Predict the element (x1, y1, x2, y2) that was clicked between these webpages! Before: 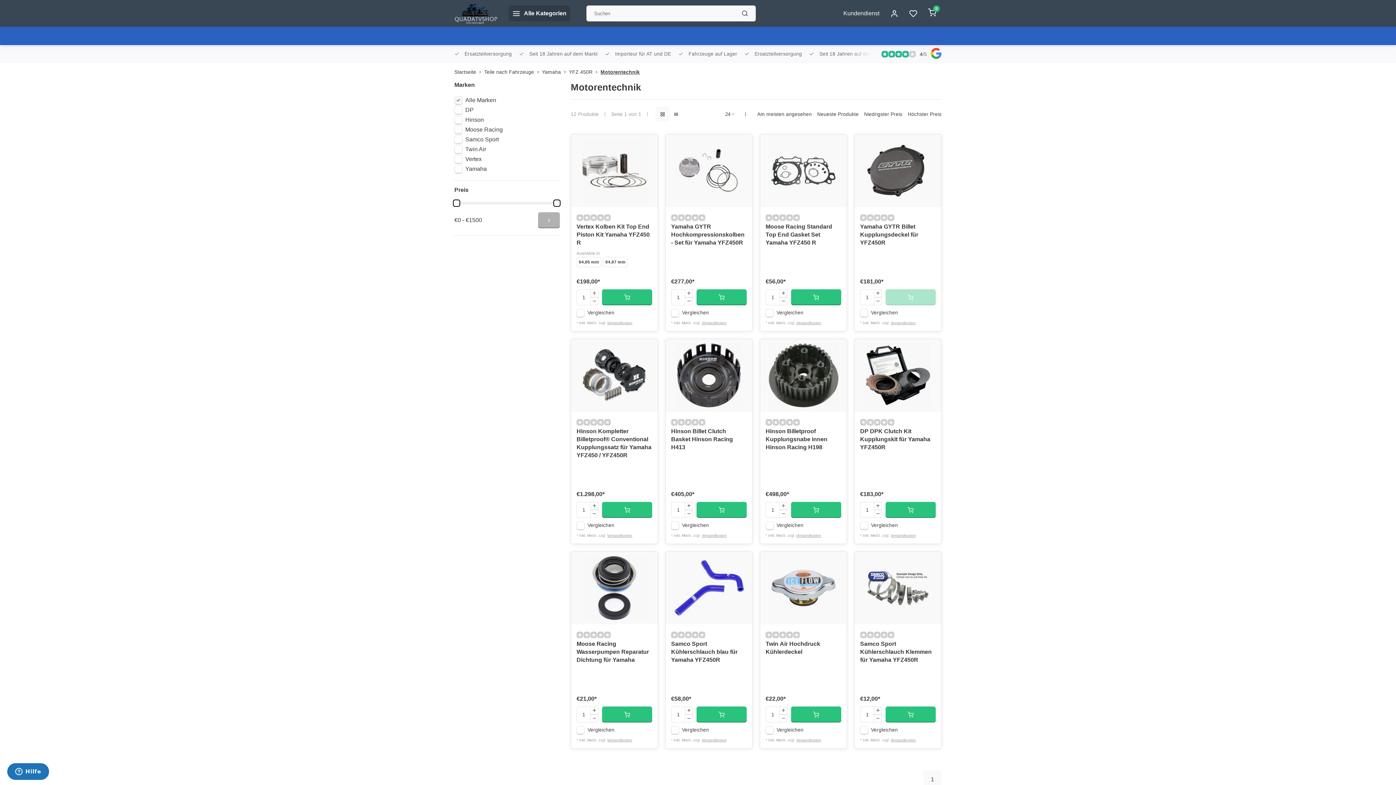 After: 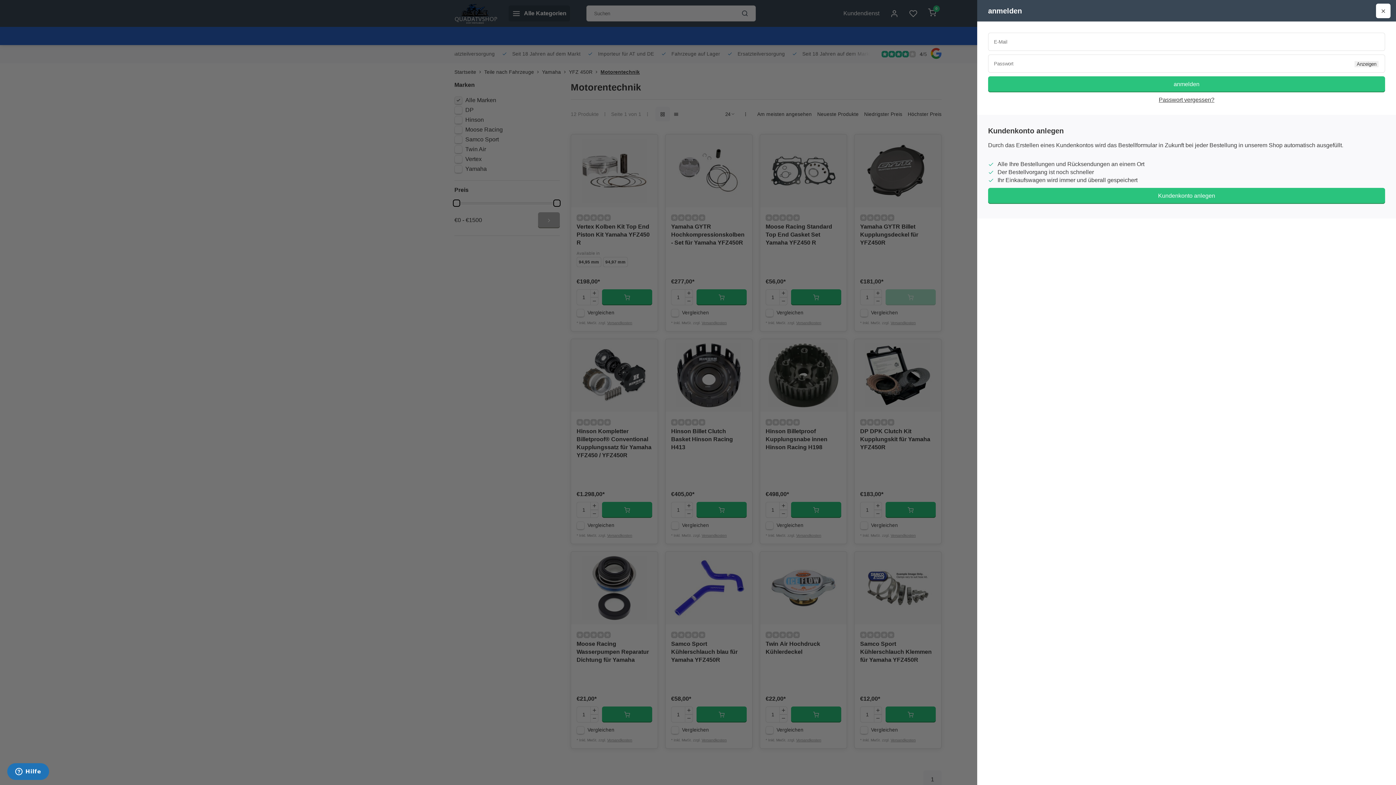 Action: bbox: (734, 138, 748, 152)